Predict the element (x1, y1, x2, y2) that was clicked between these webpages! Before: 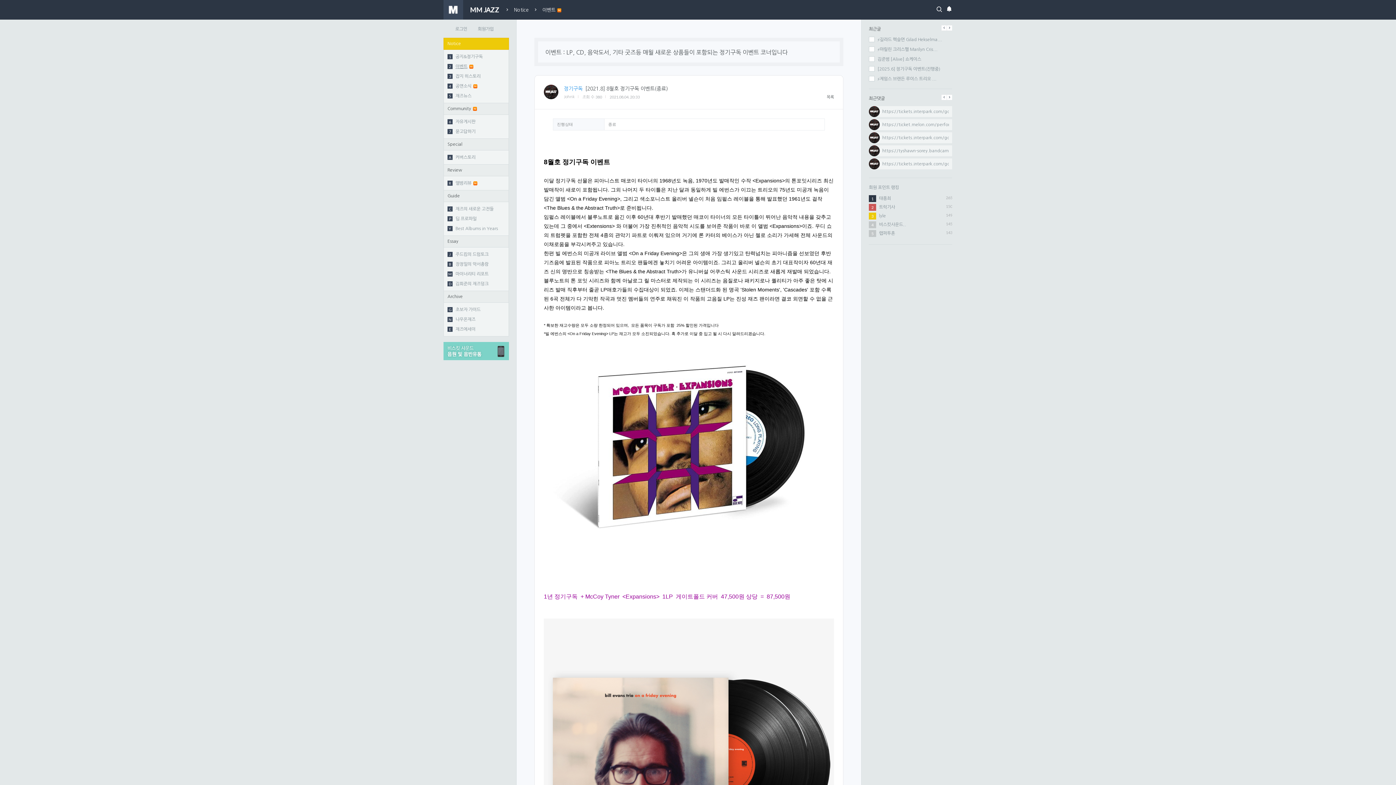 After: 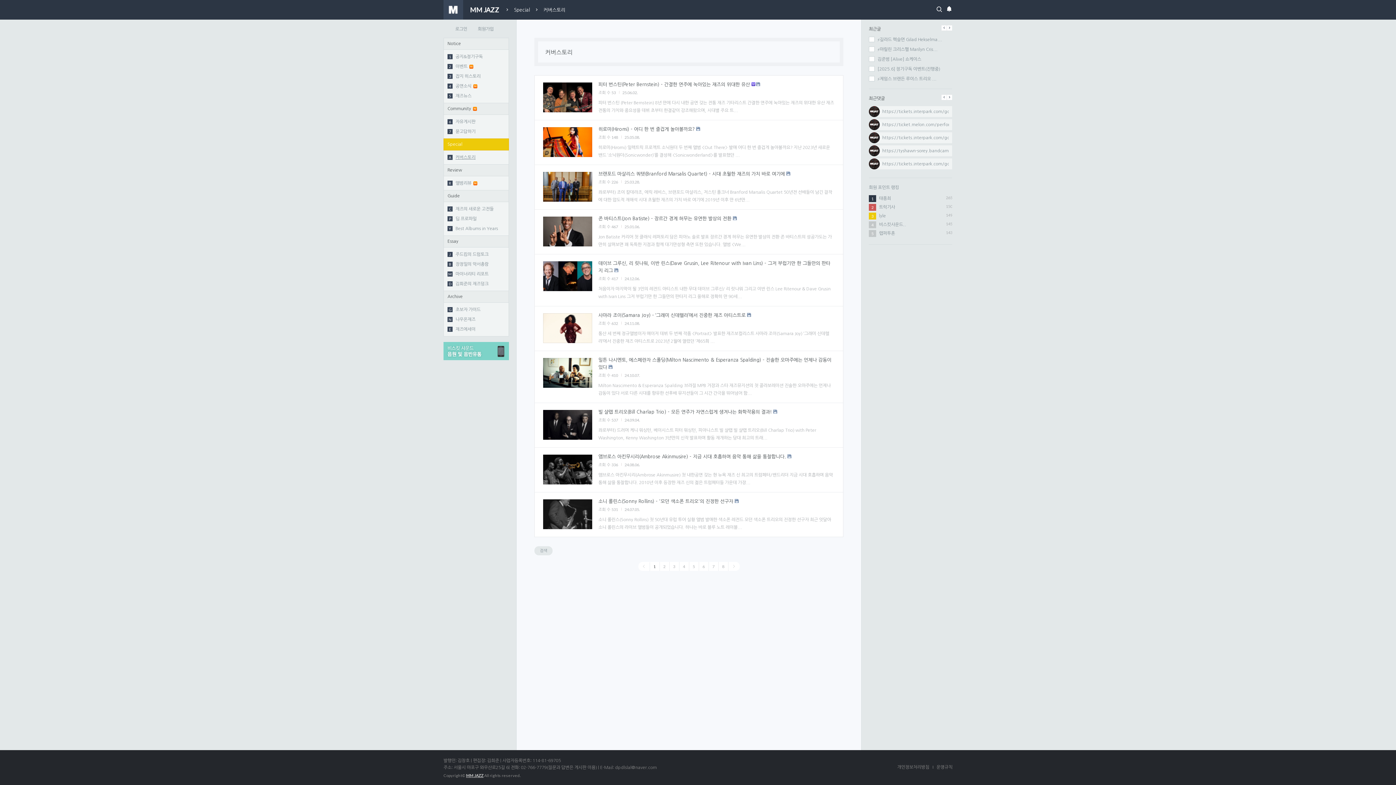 Action: bbox: (447, 155, 475, 159) label: A커버스토리